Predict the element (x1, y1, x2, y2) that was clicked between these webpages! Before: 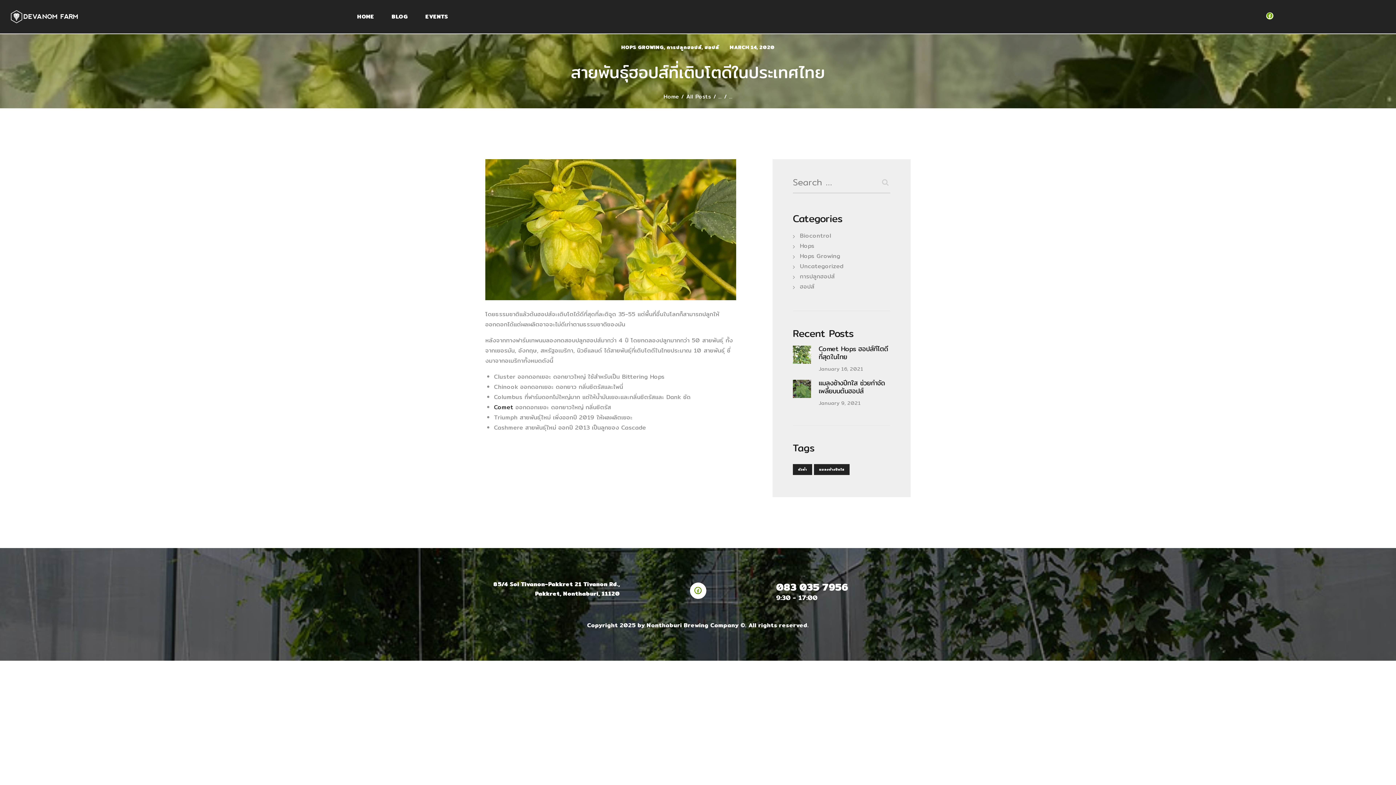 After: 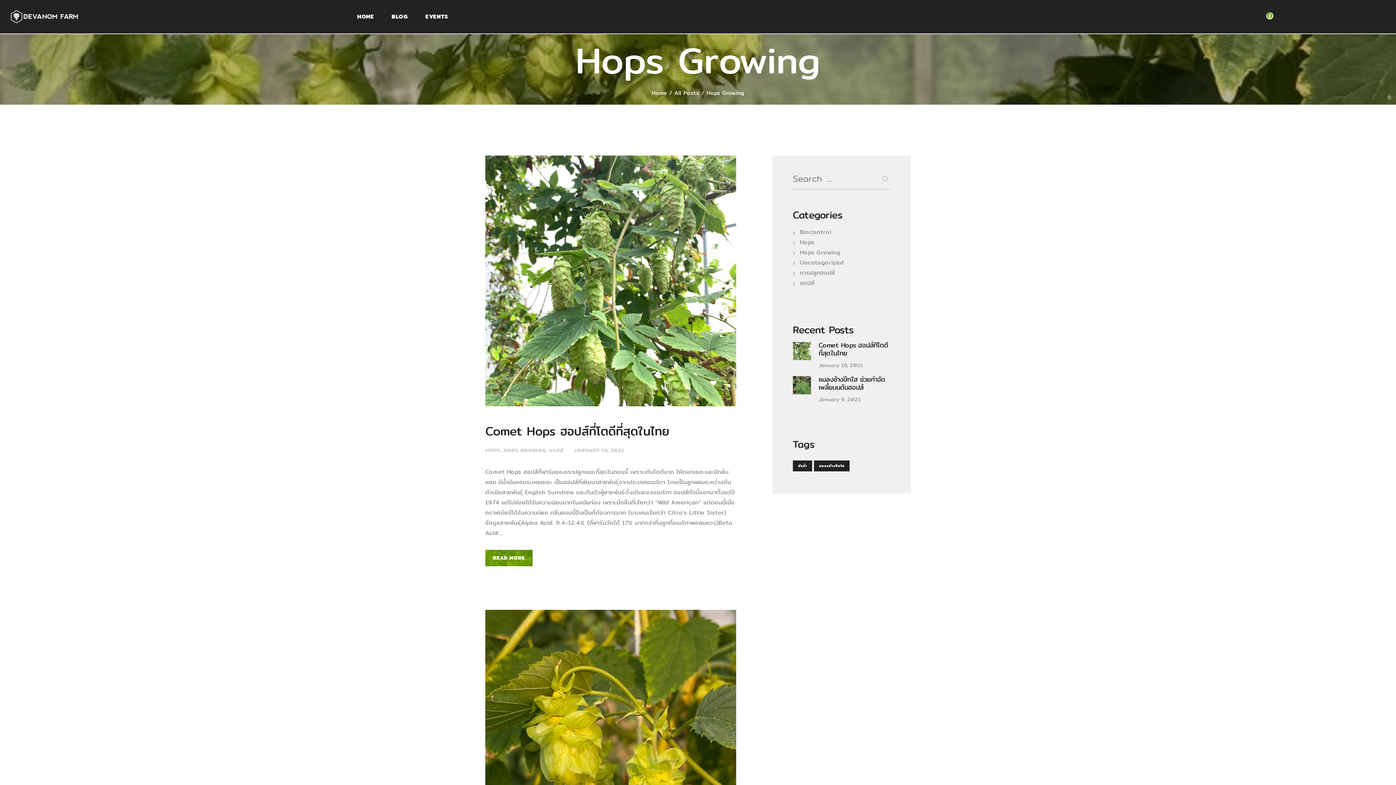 Action: label: HOPS GROWING bbox: (621, 43, 663, 51)